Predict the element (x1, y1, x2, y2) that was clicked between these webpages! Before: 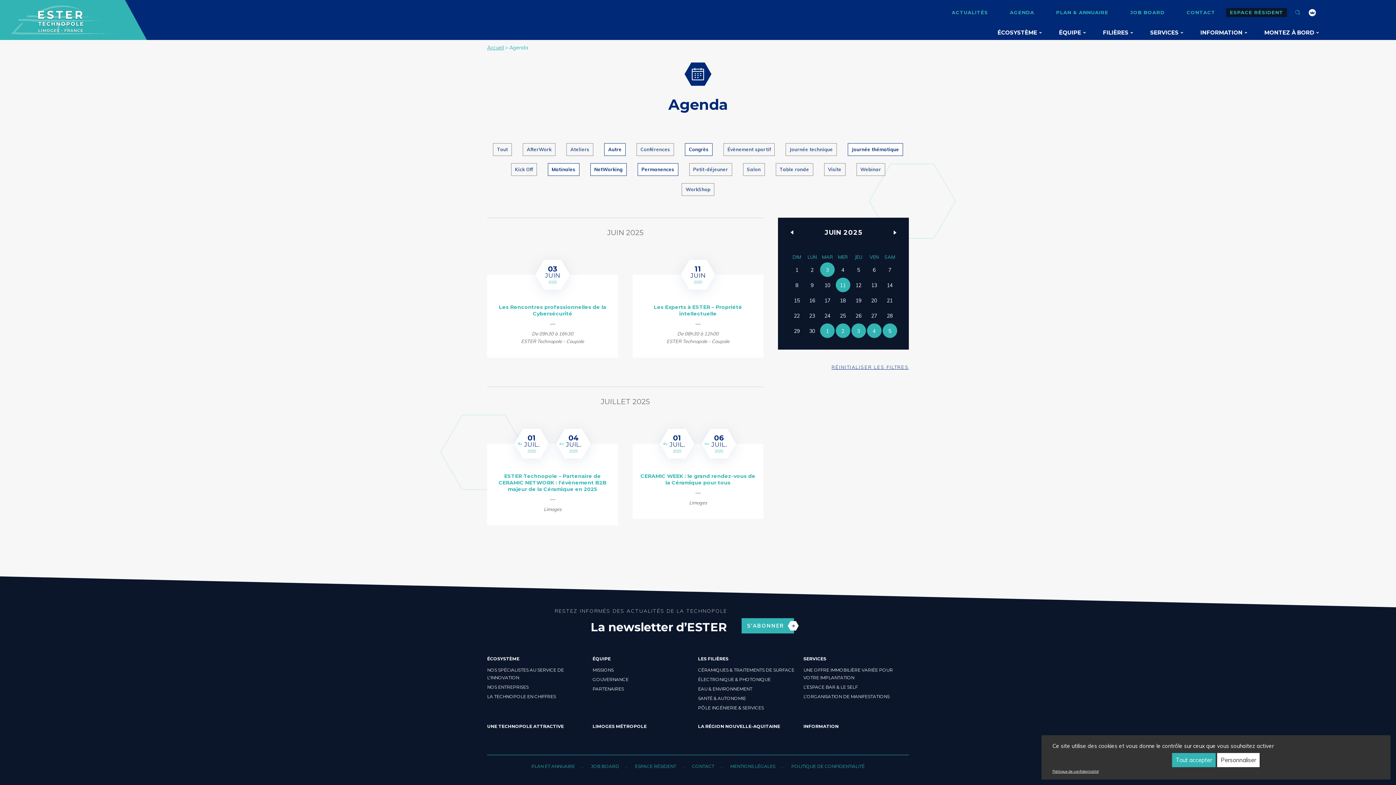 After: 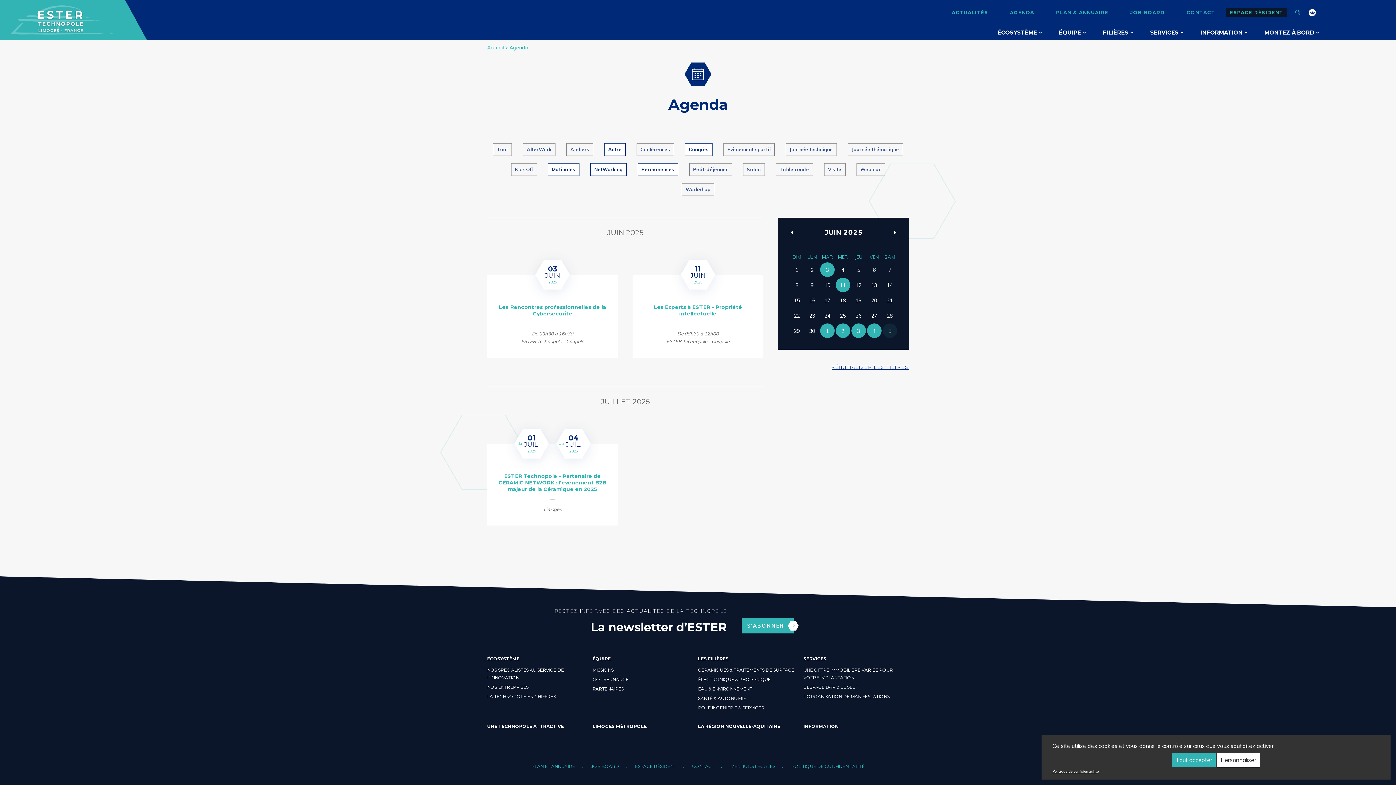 Action: bbox: (848, 143, 903, 155) label: Journée thématique